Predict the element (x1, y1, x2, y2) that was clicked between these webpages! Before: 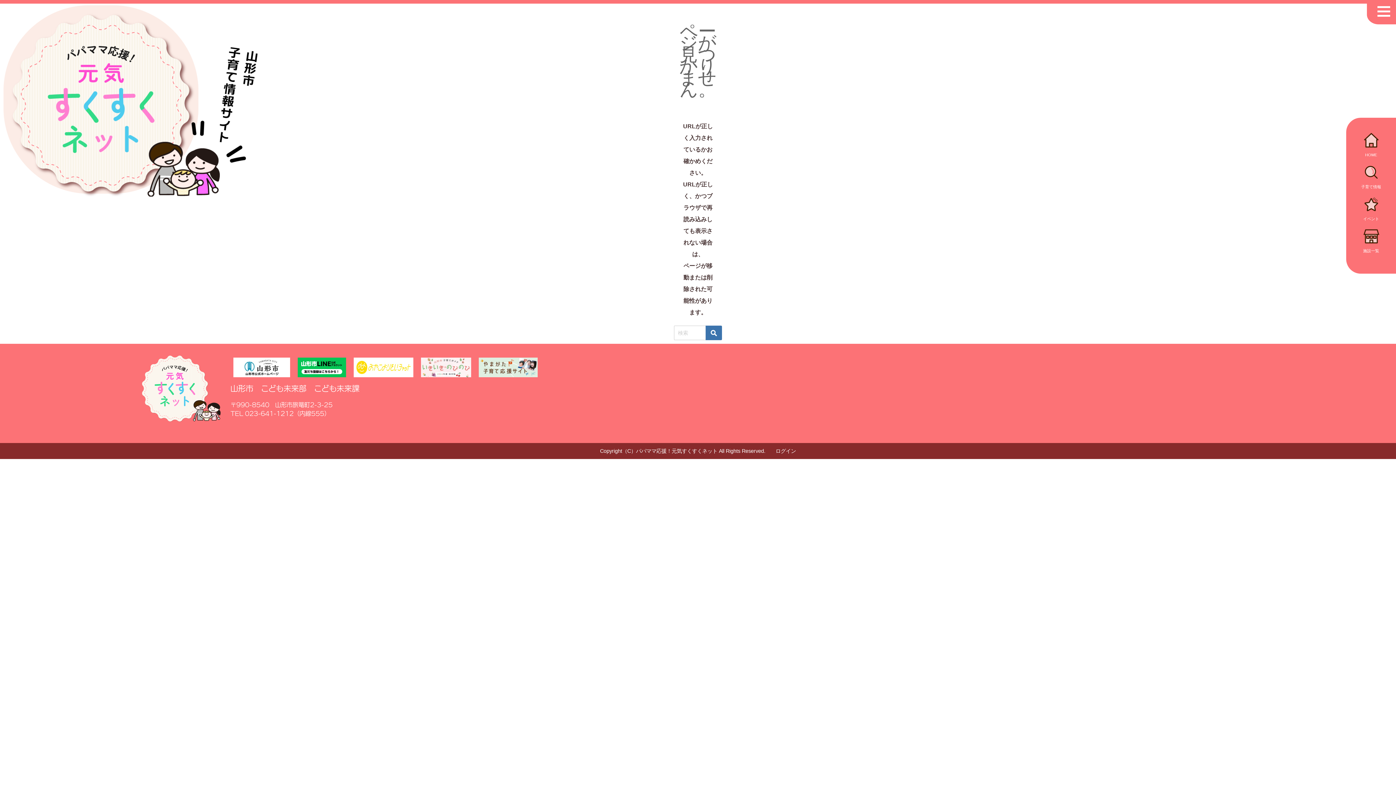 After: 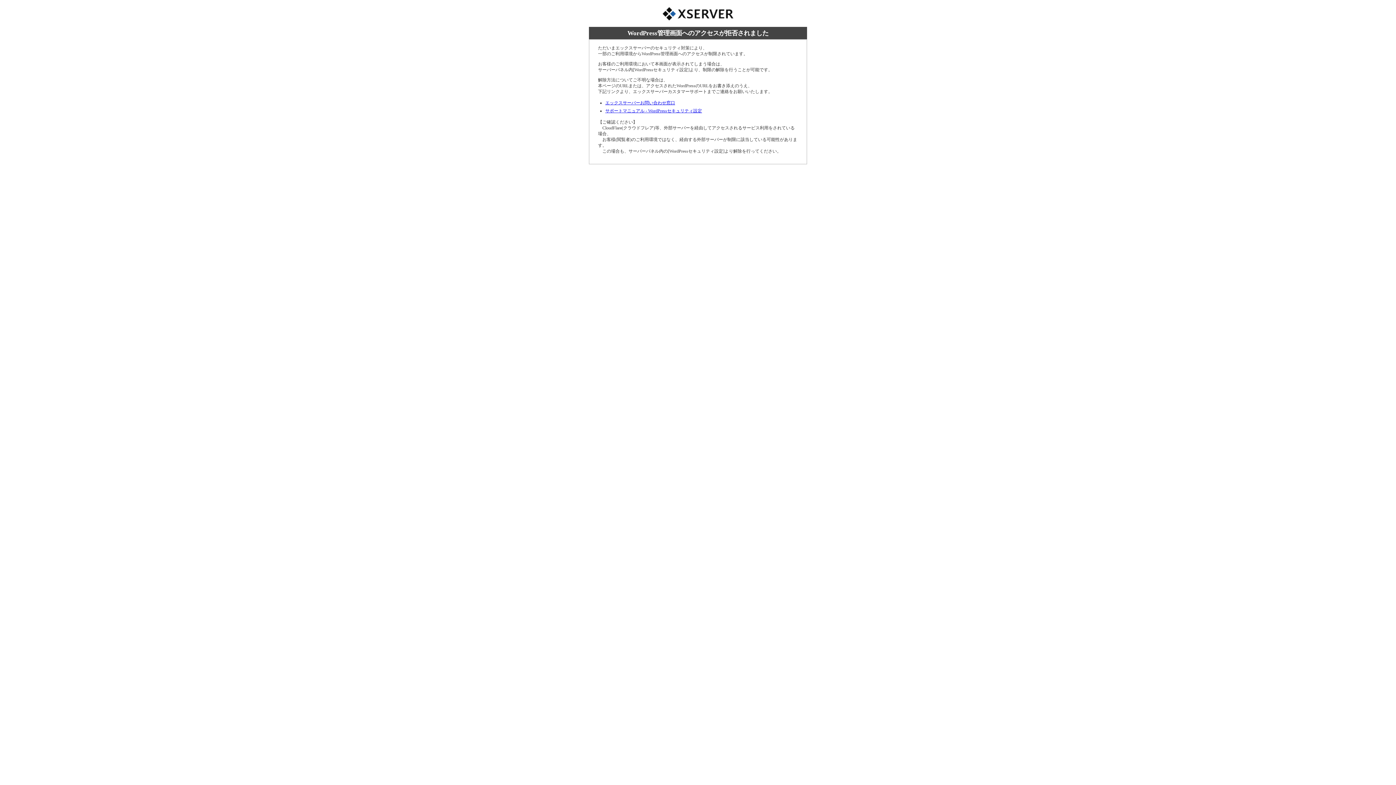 Action: label: ログイン bbox: (775, 448, 796, 454)